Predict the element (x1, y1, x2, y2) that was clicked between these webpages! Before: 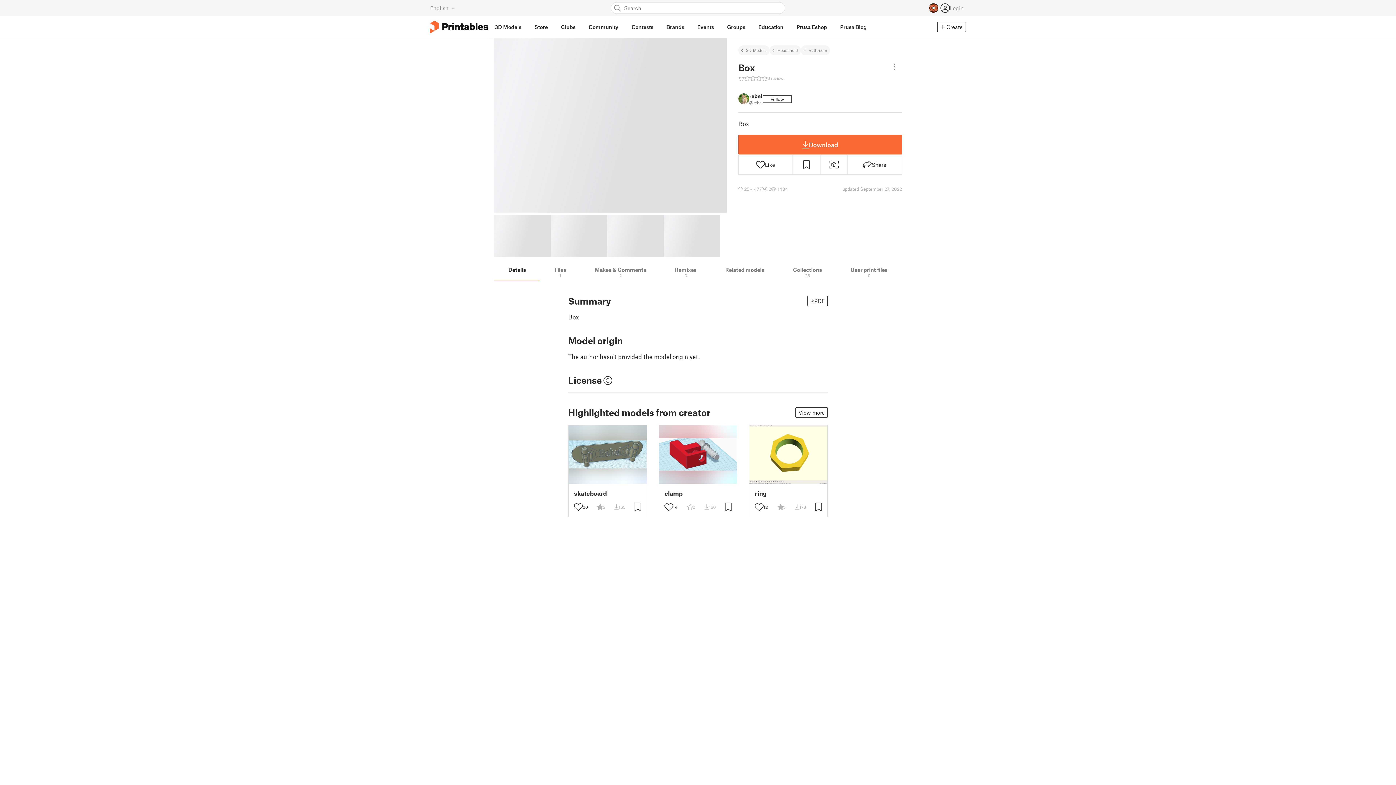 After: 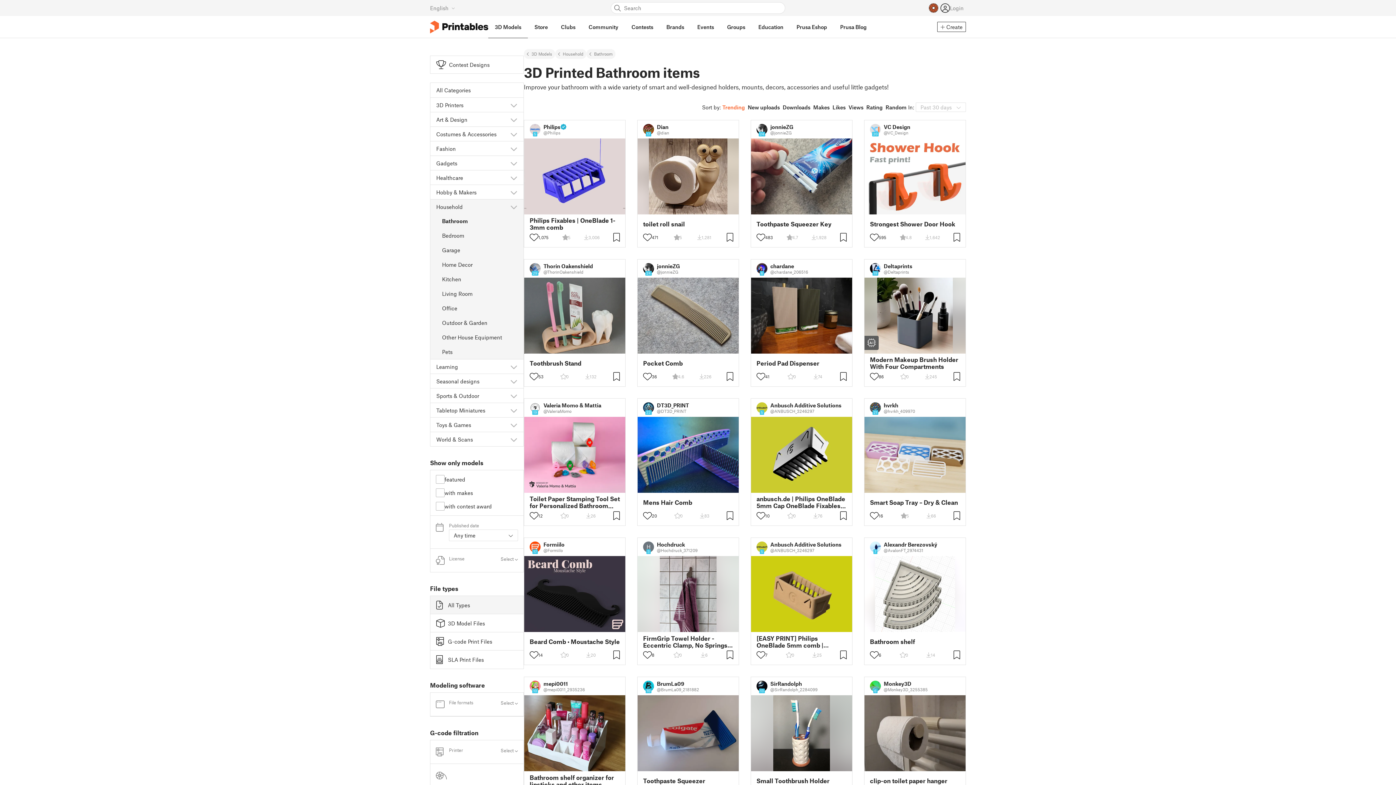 Action: label: Bathroom bbox: (801, 45, 830, 55)